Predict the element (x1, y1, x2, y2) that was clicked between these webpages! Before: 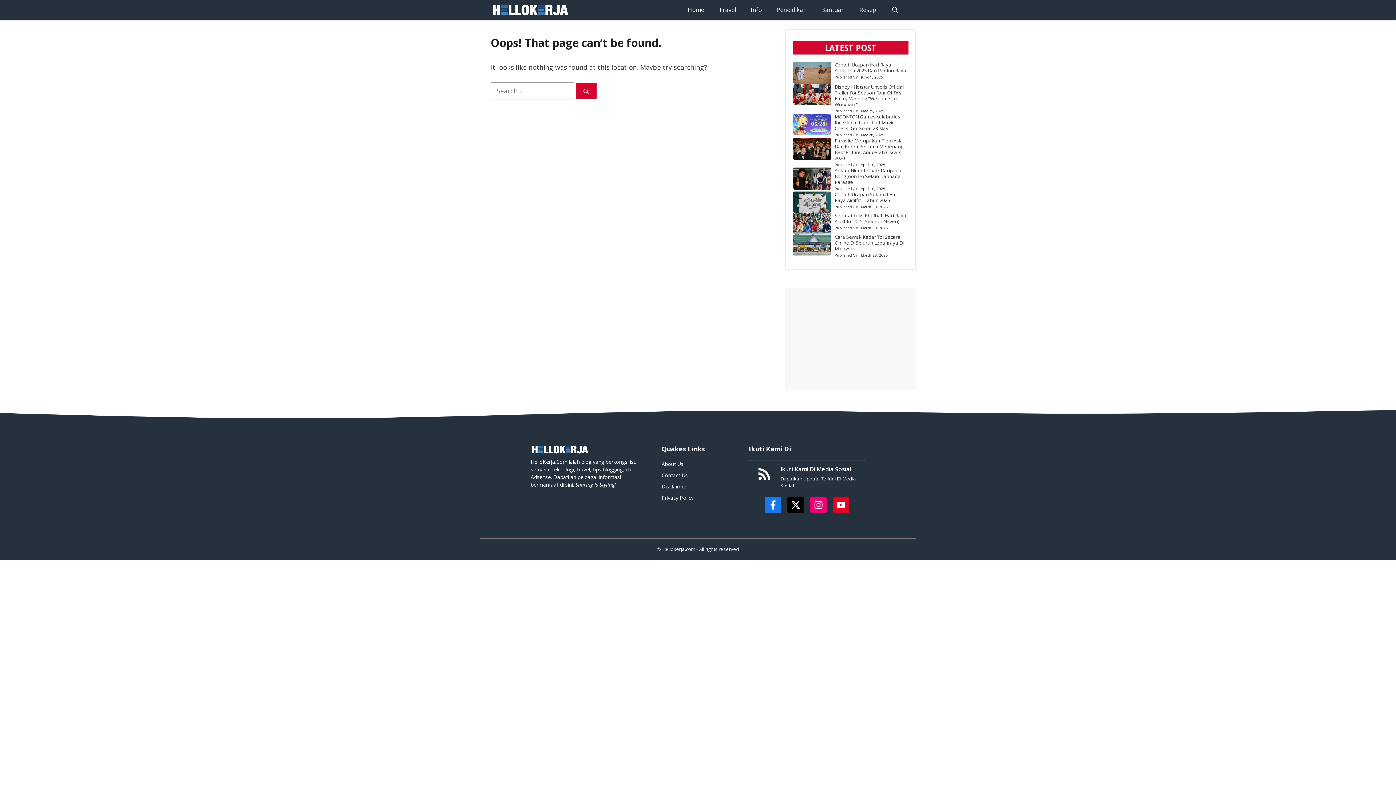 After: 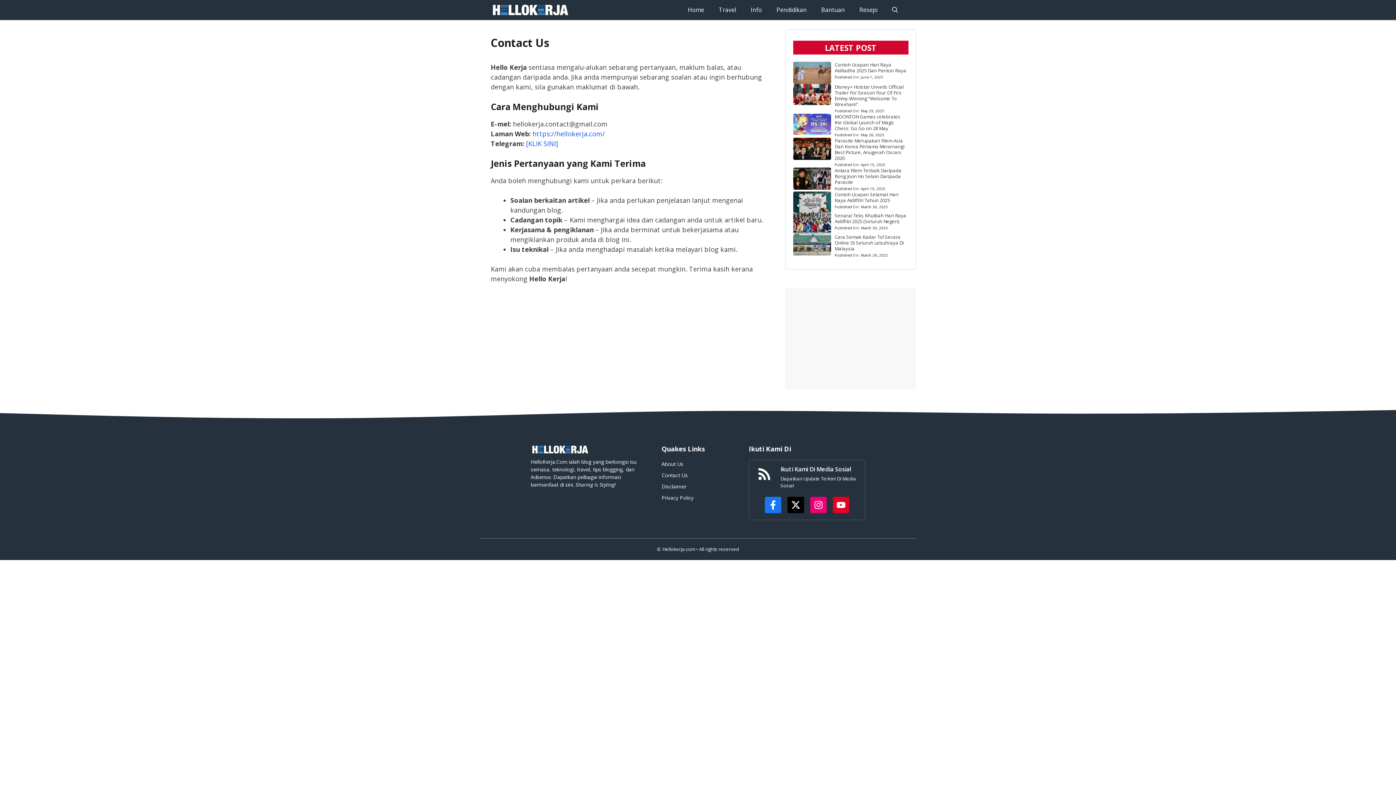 Action: bbox: (661, 471, 688, 479) label: Contact Us